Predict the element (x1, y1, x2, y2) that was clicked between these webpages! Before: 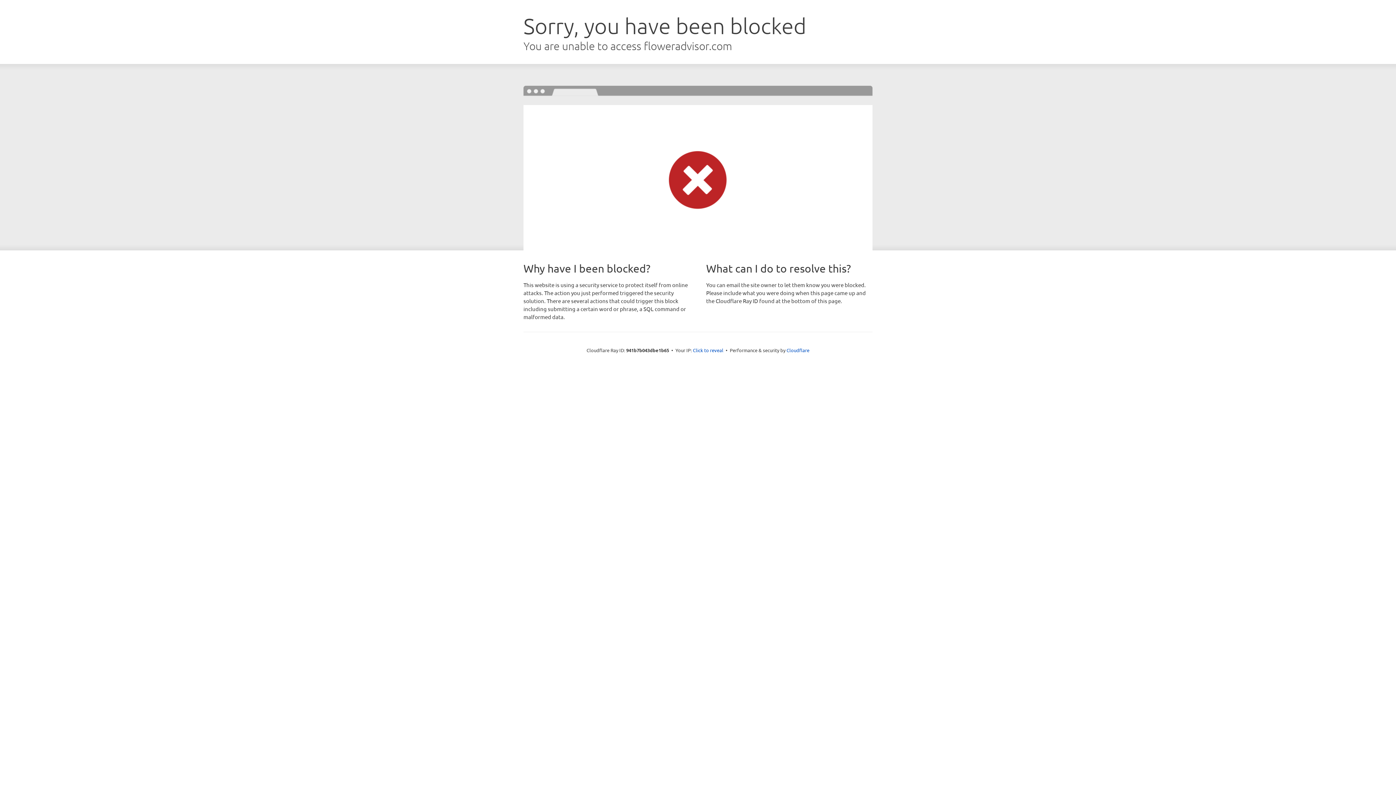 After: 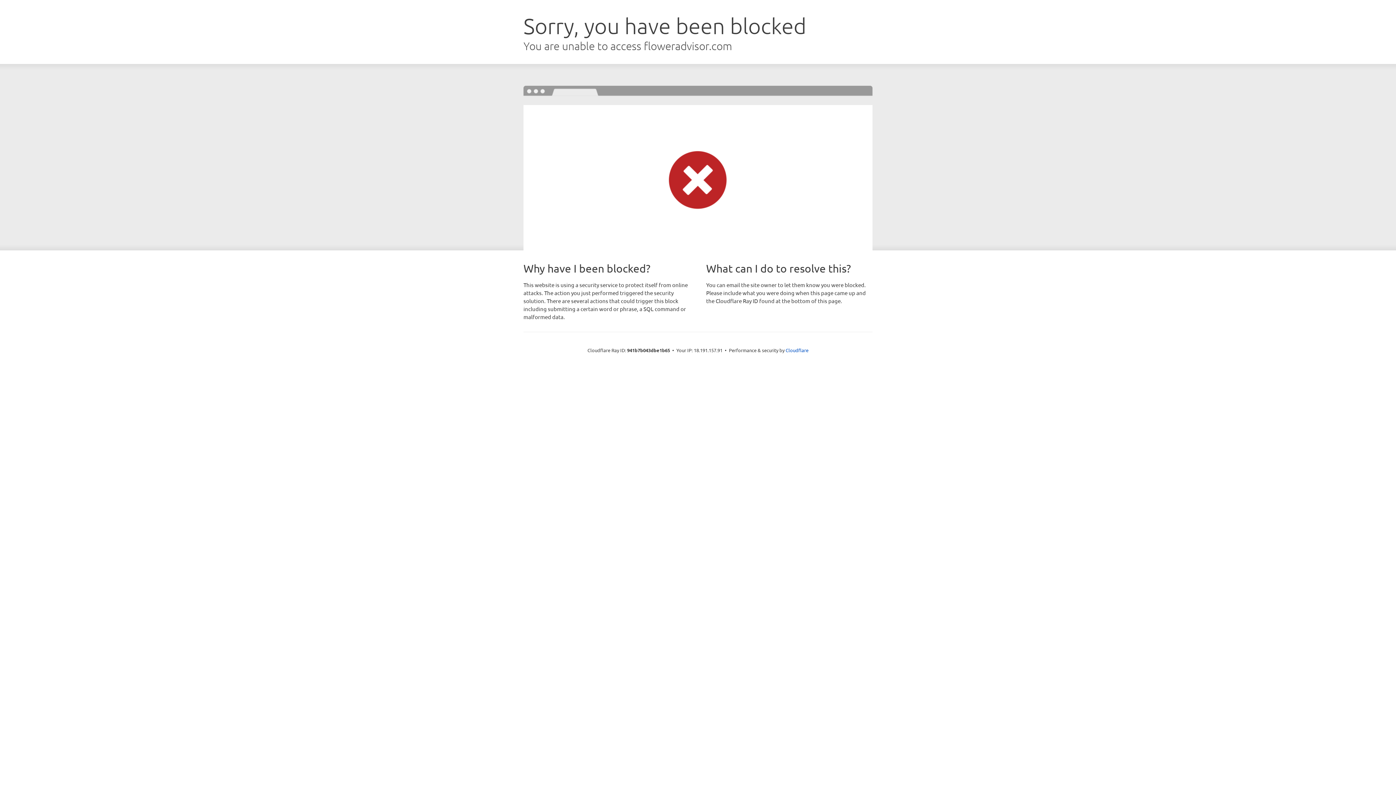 Action: bbox: (693, 346, 723, 353) label: Click to reveal